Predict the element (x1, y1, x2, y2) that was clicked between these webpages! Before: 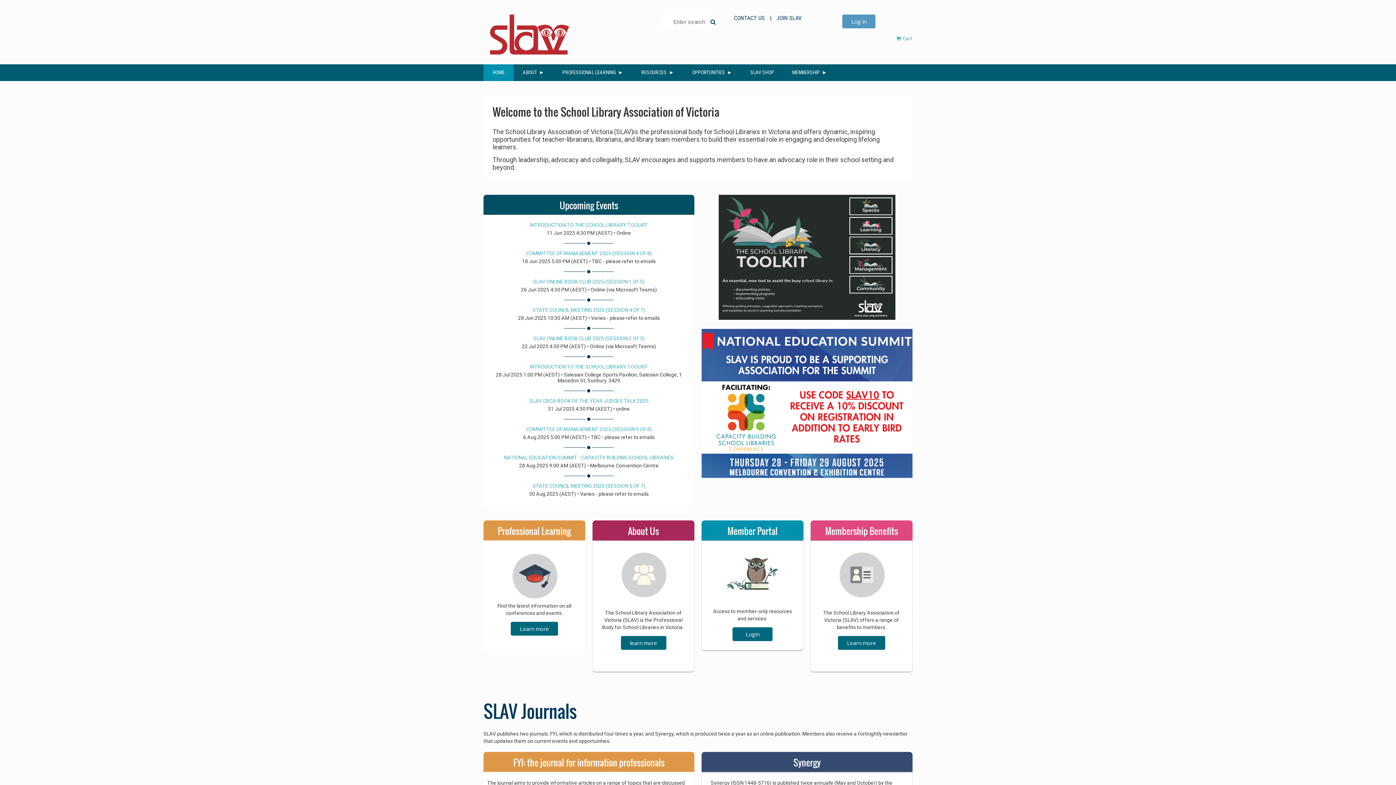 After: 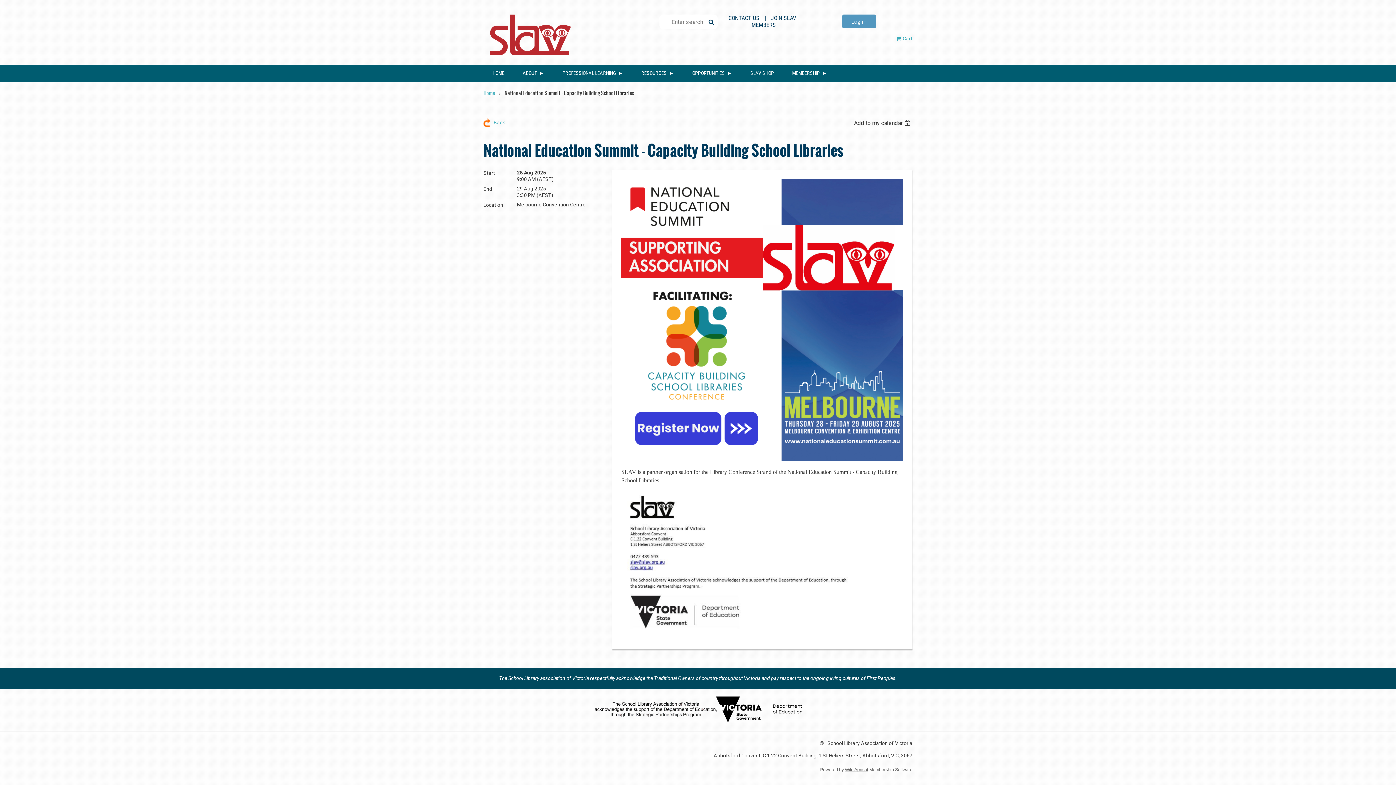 Action: bbox: (504, 454, 674, 460) label: NATIONAL EDUCATION SUMMIT - CAPACITY BUILDING SCHOOL LIBRARIES